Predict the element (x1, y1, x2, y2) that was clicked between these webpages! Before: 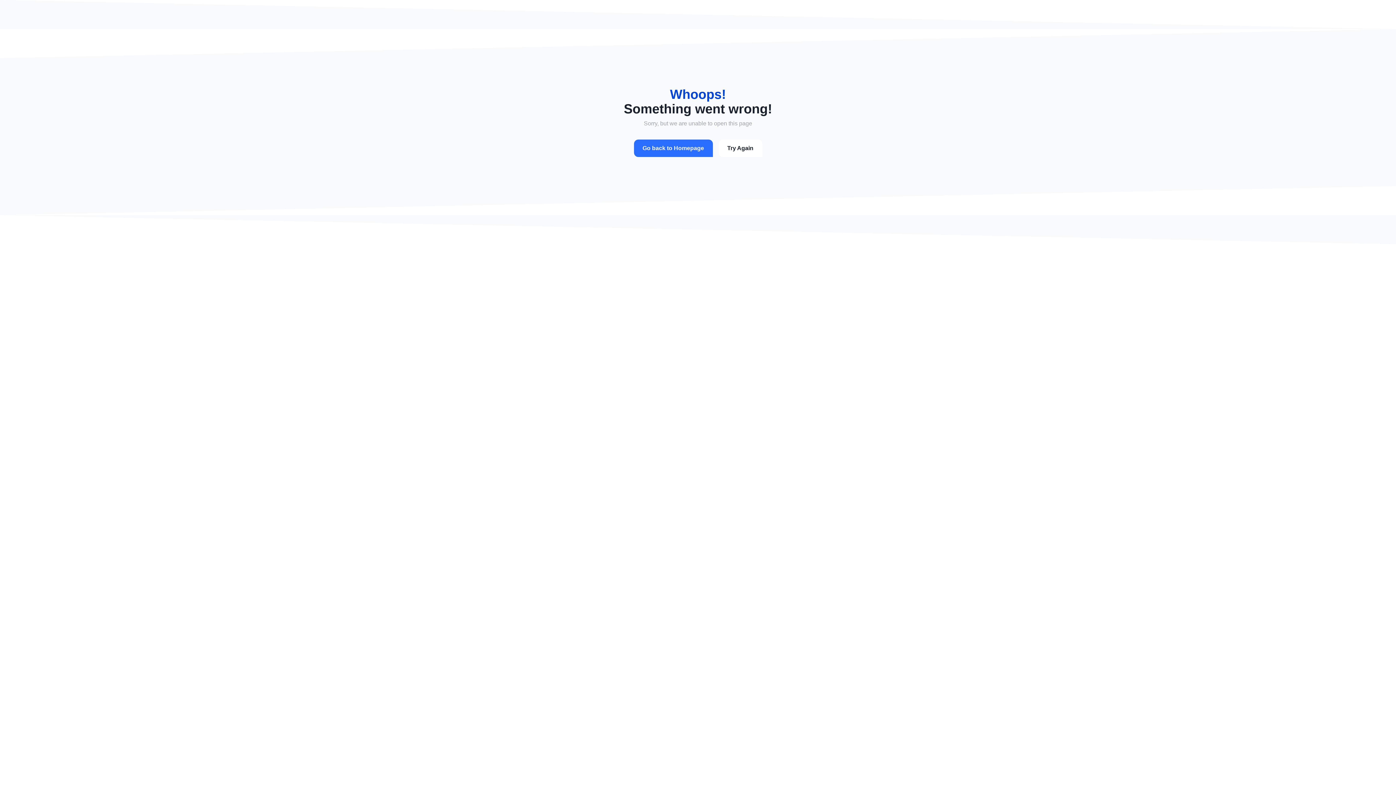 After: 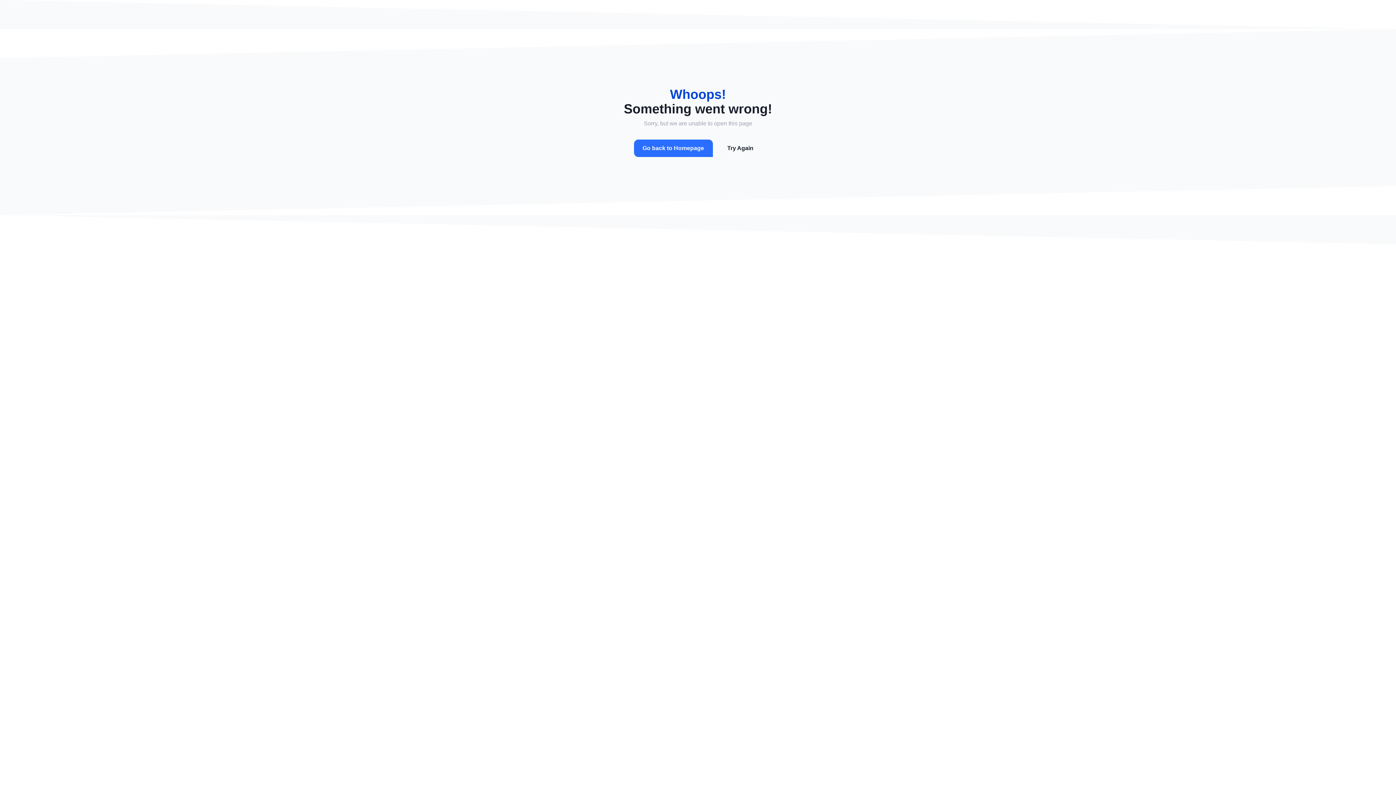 Action: bbox: (718, 139, 762, 157) label: Try Again